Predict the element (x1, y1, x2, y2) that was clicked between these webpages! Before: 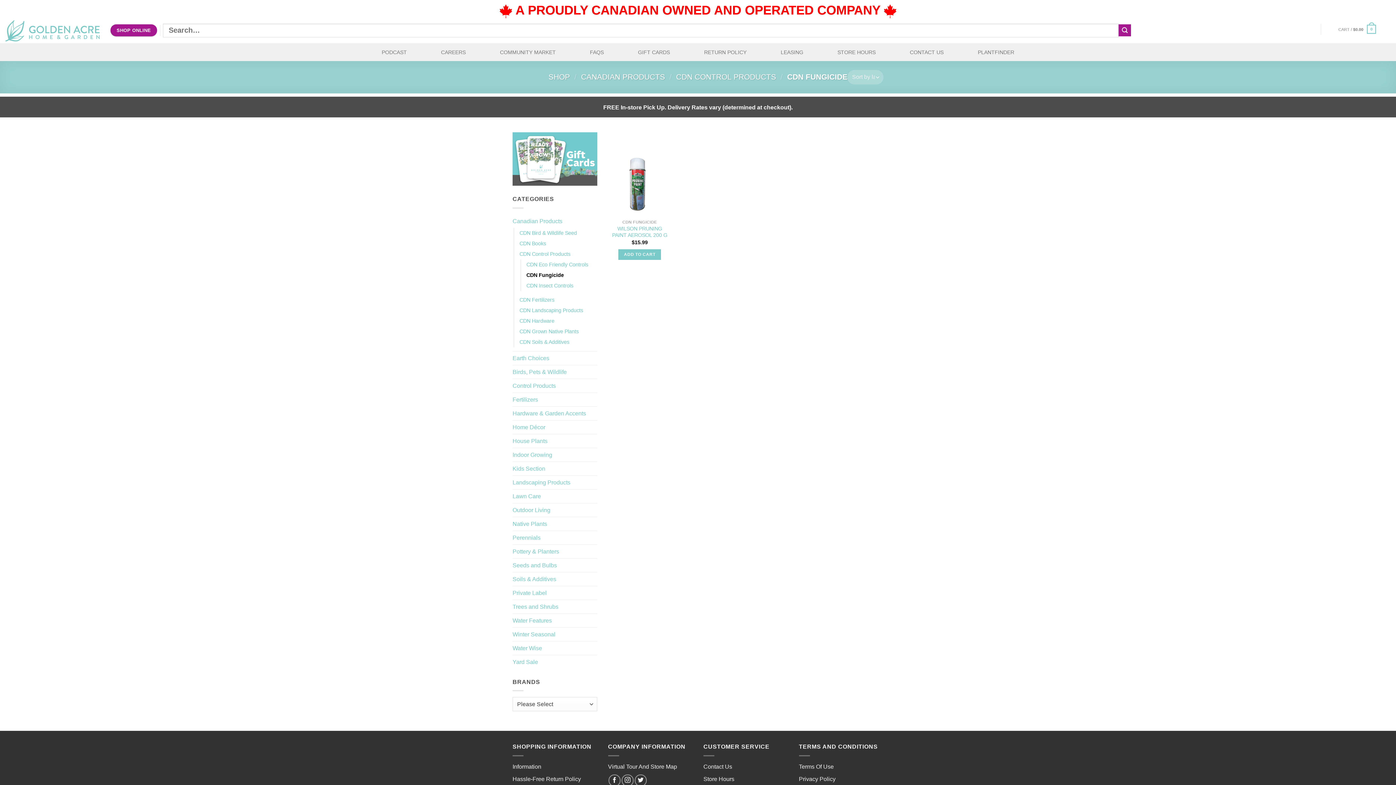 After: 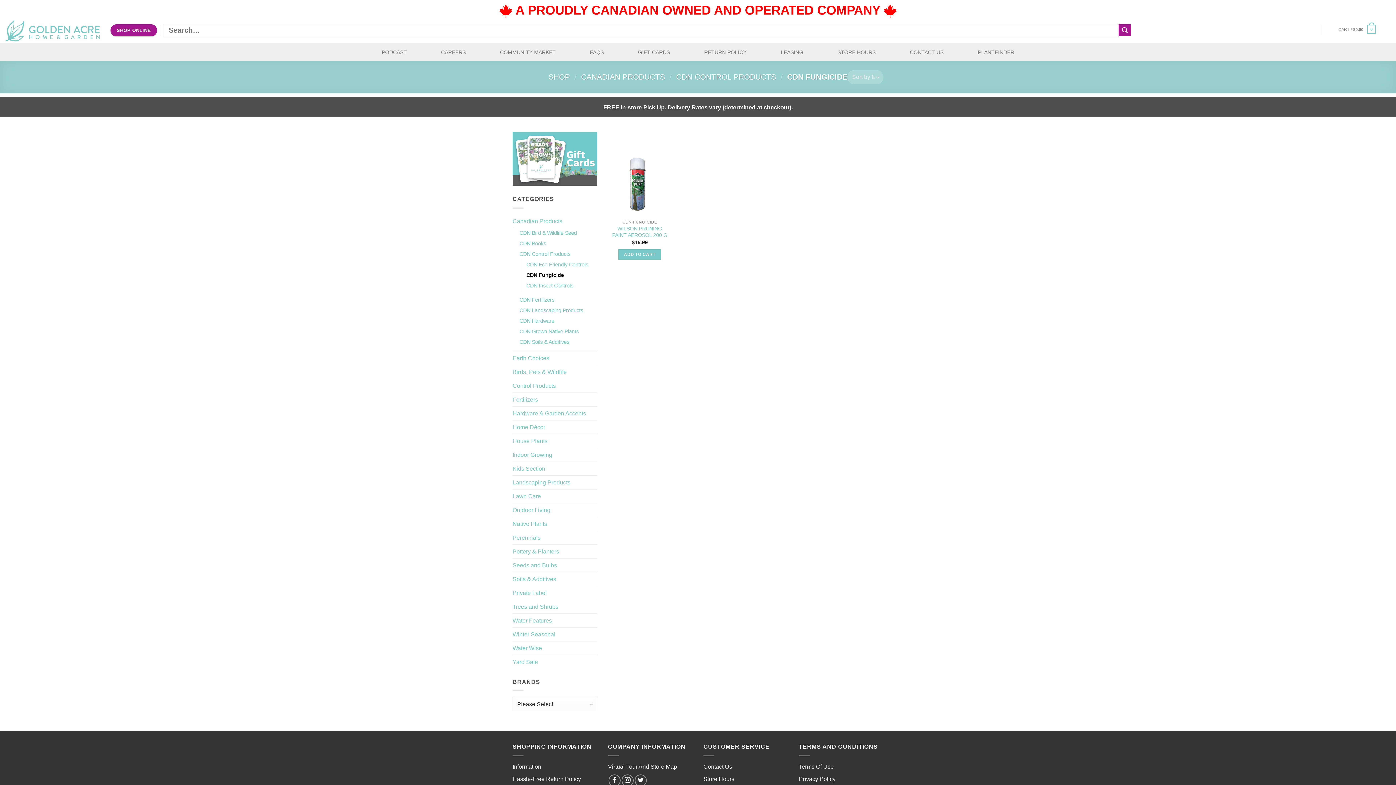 Action: bbox: (526, 270, 564, 280) label: CDN Fungicide